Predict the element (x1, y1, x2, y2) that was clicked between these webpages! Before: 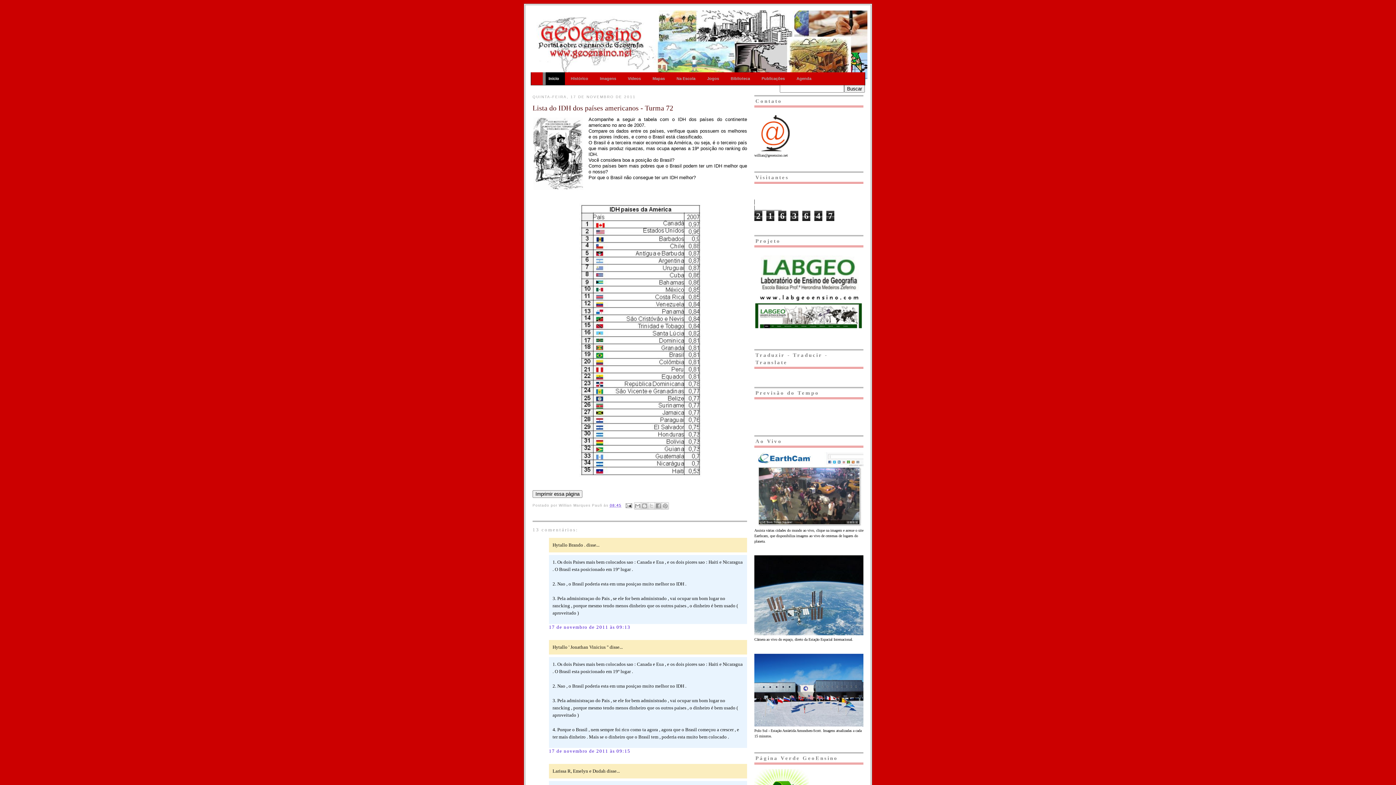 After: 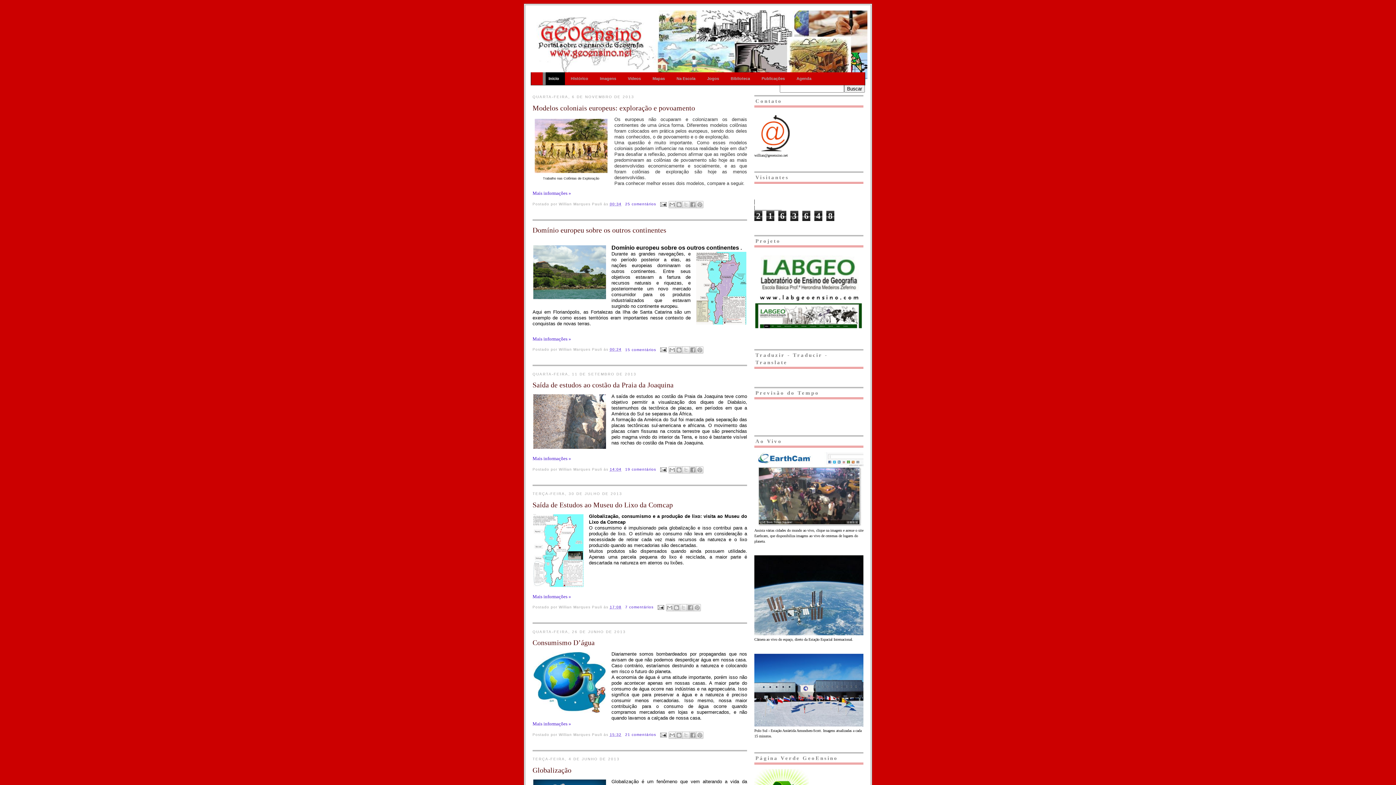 Action: bbox: (530, 10, 865, 79)